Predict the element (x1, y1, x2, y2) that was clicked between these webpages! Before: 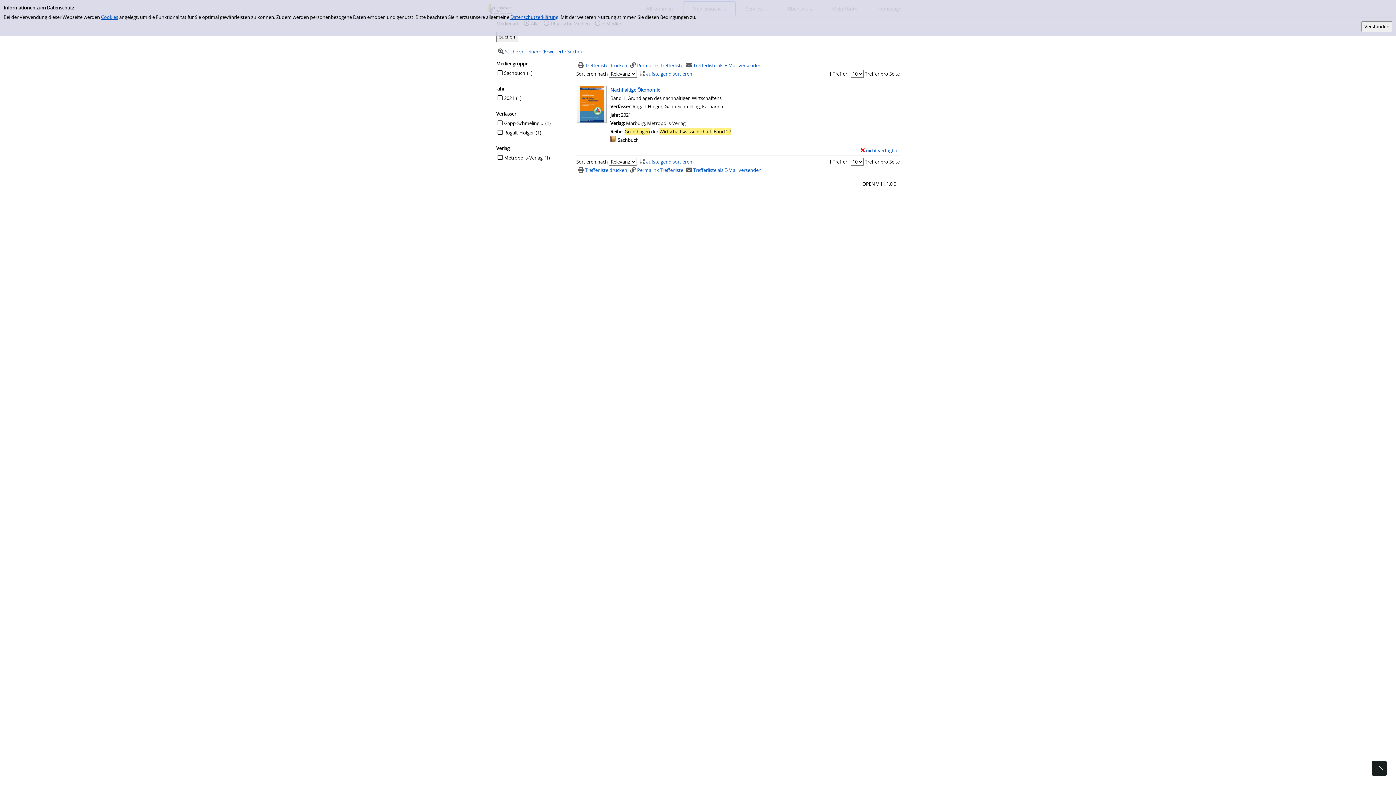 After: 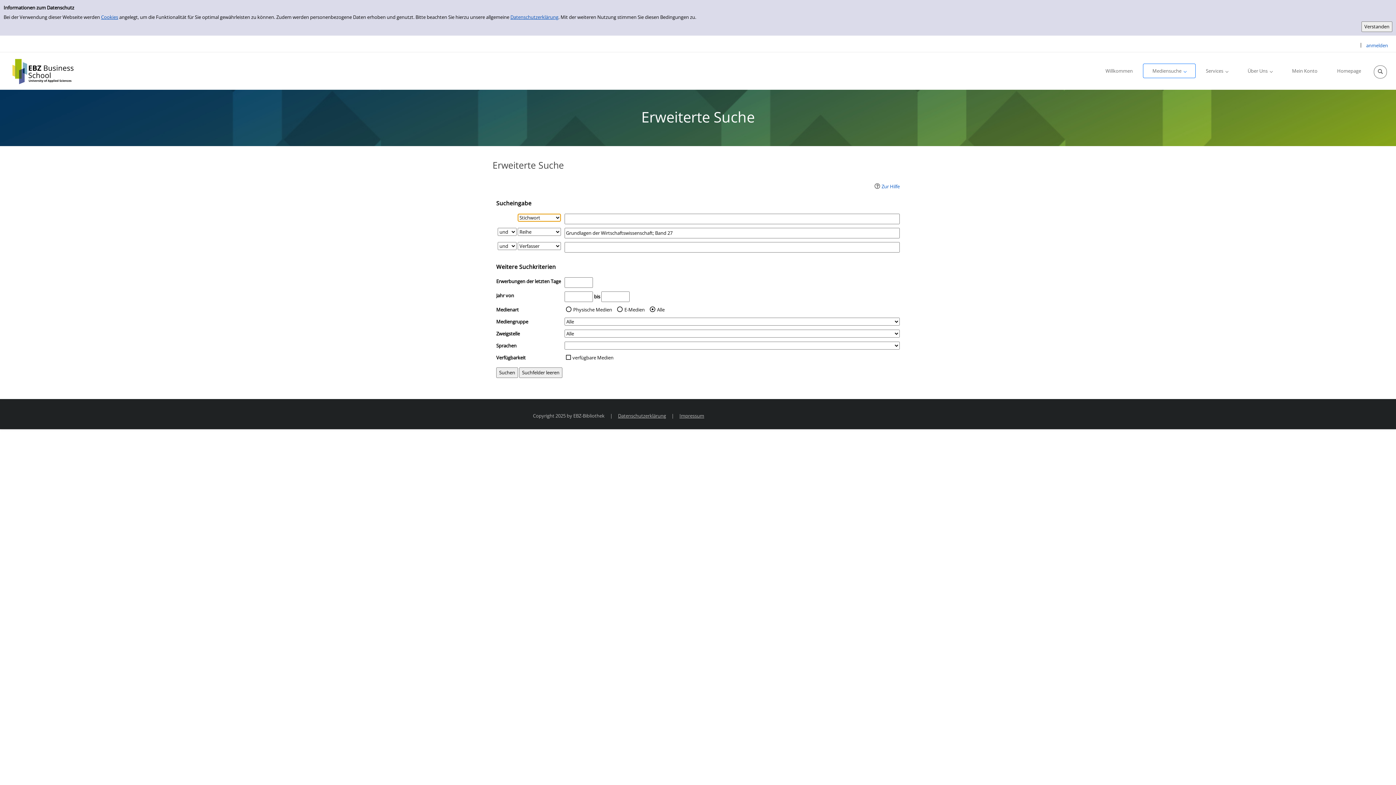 Action: bbox: (496, 48, 581, 54) label: Suche verfeinern (Erweiterte Suche)